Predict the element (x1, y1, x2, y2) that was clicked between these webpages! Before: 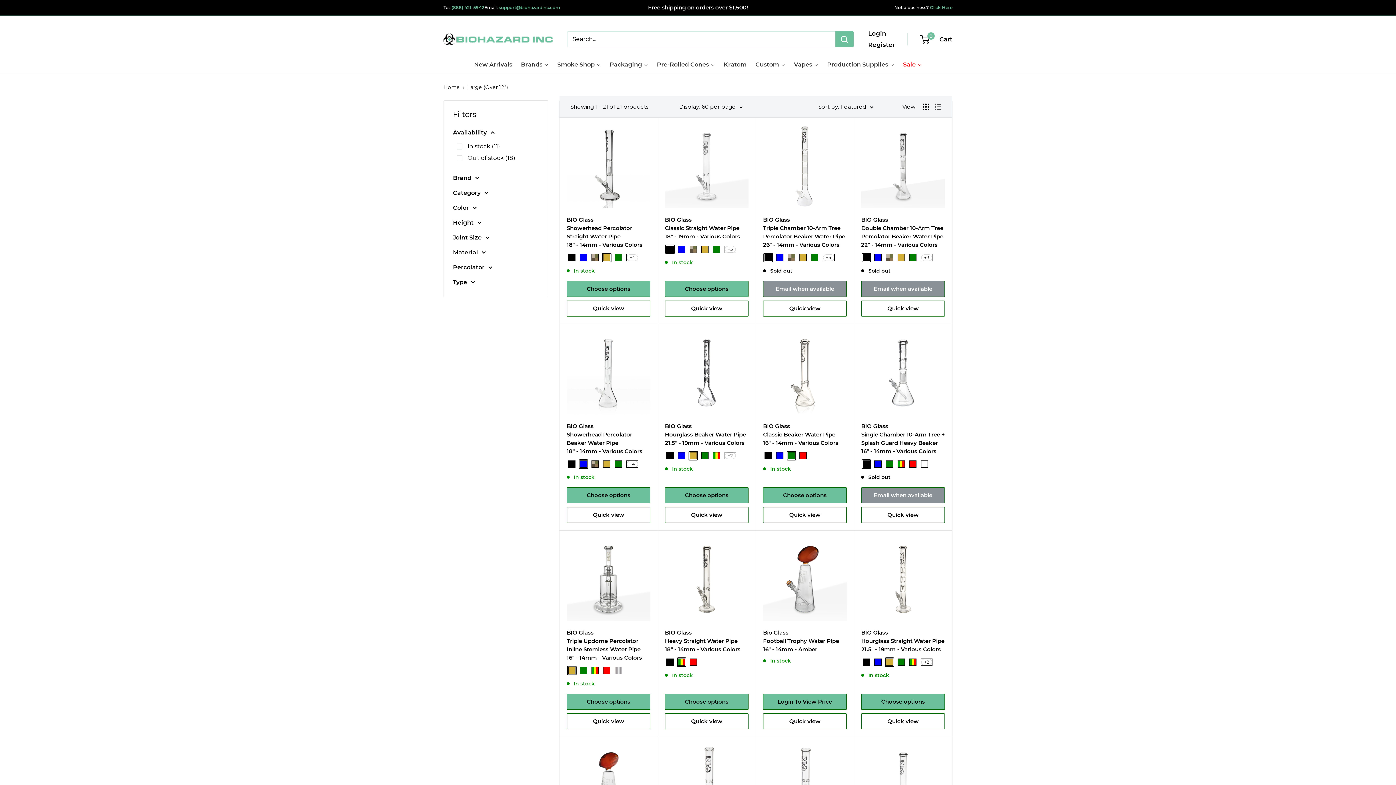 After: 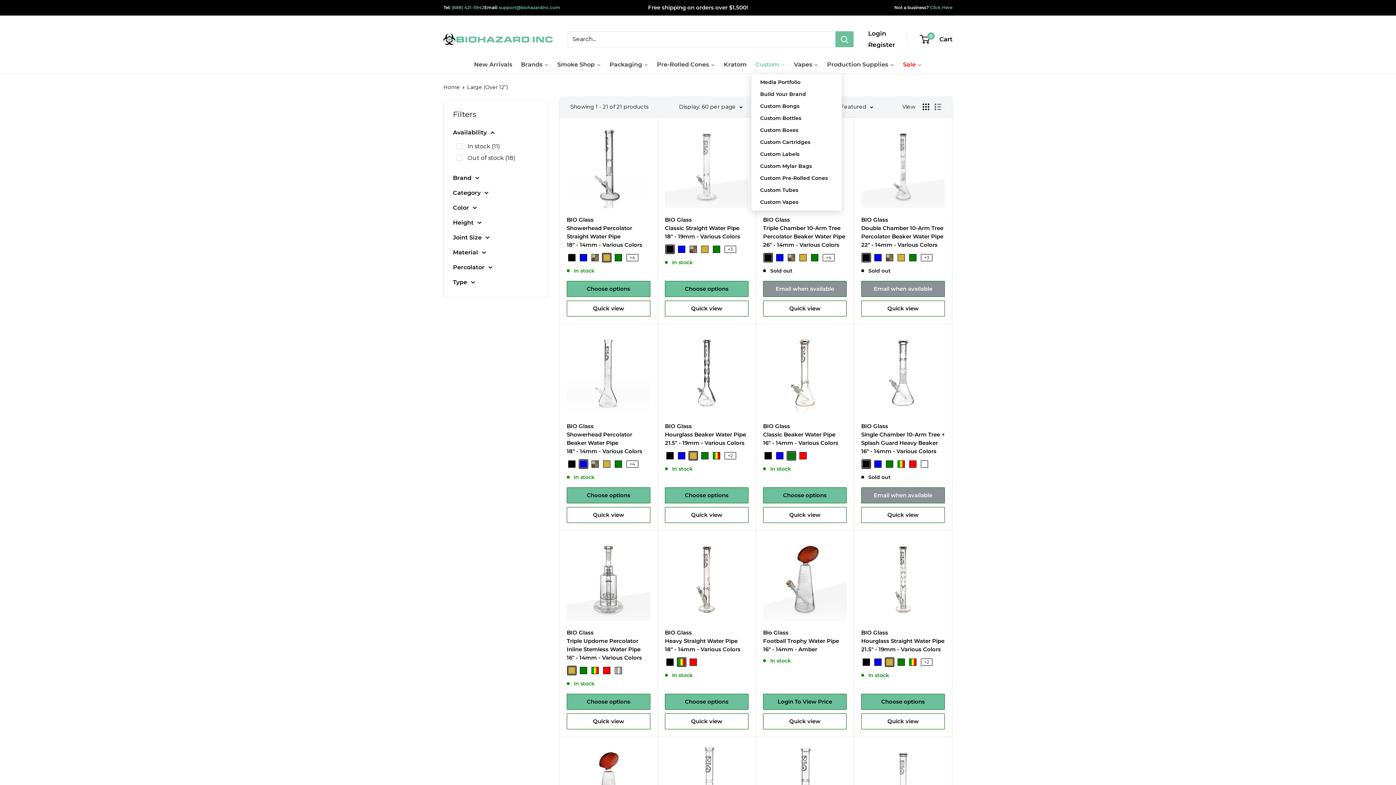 Action: label: Custom bbox: (751, 55, 789, 73)